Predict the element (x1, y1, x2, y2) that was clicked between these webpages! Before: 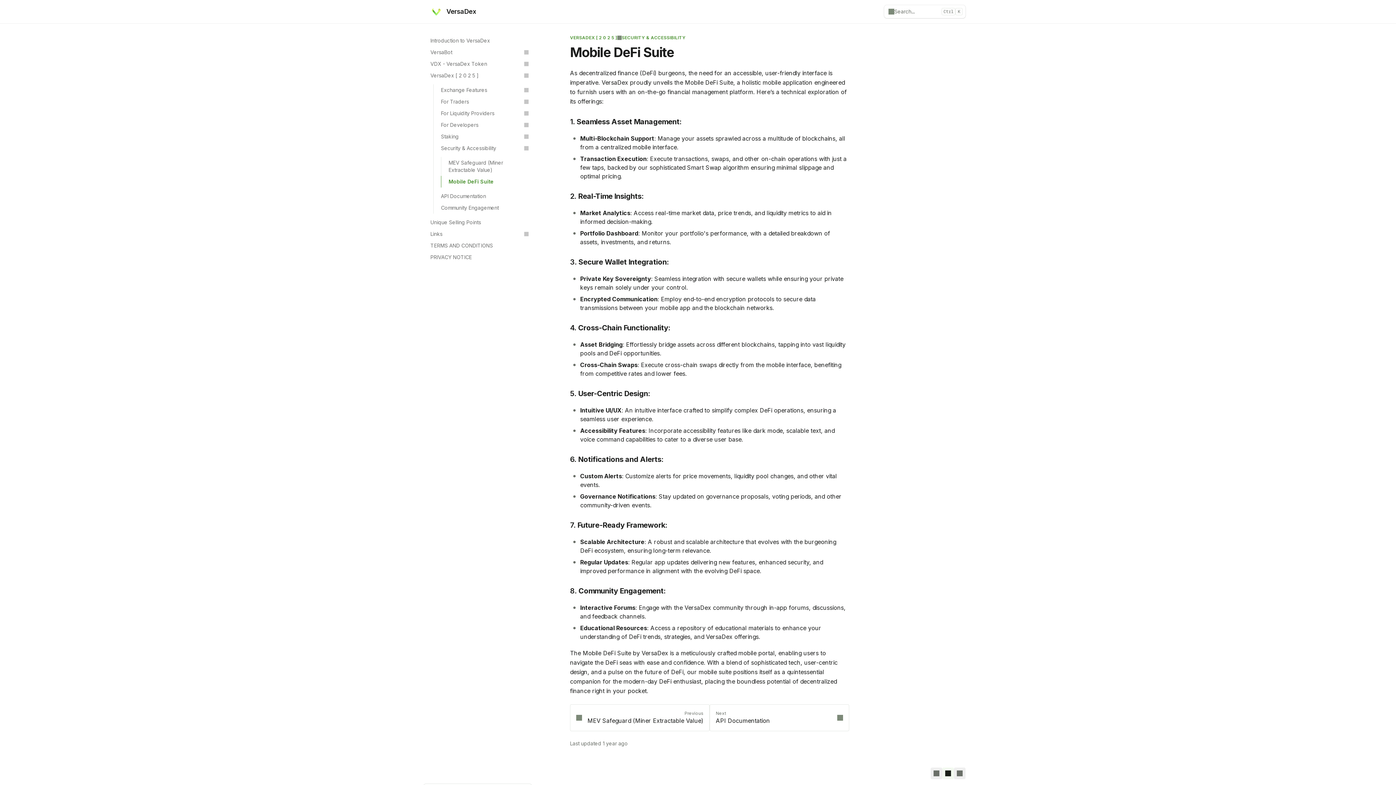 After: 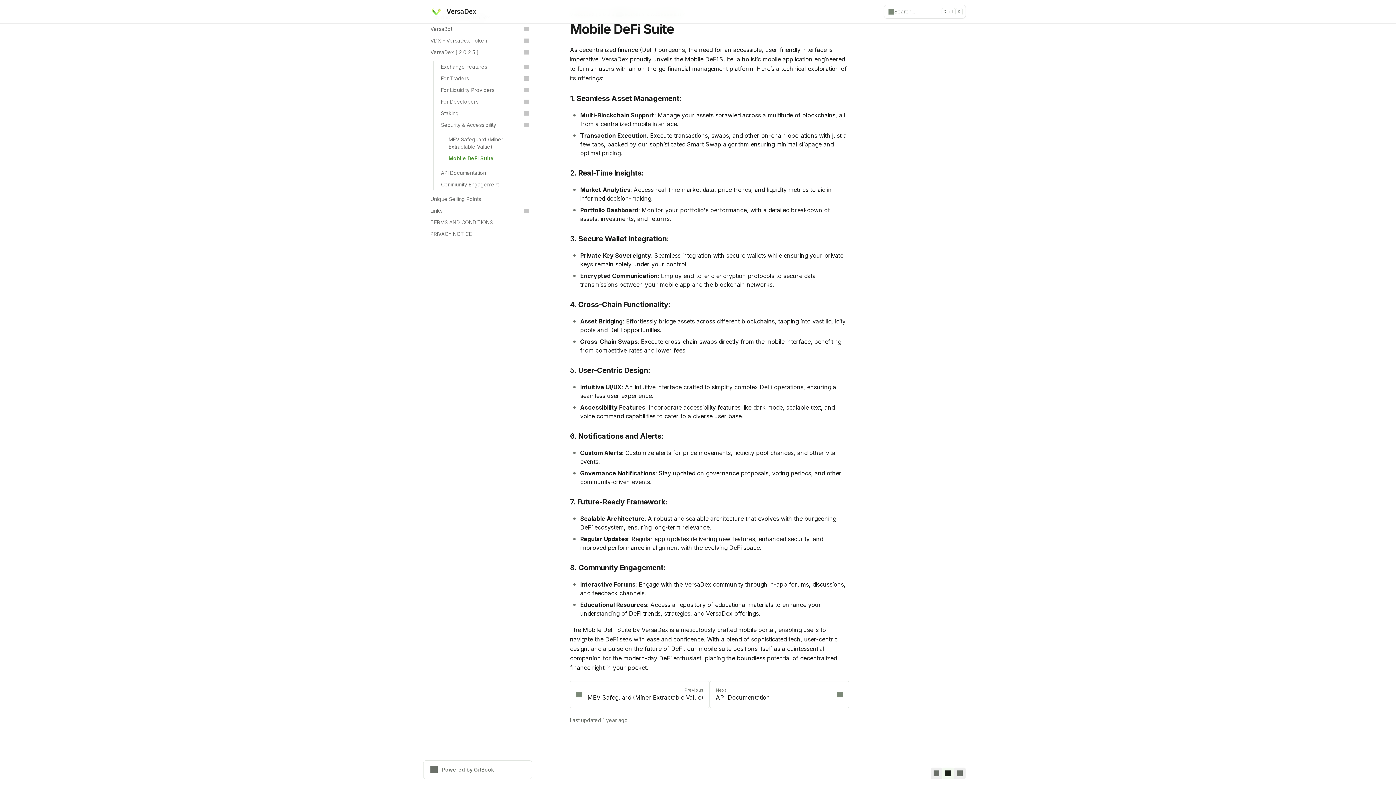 Action: bbox: (561, 118, 849, 125) label: Direct link to heading